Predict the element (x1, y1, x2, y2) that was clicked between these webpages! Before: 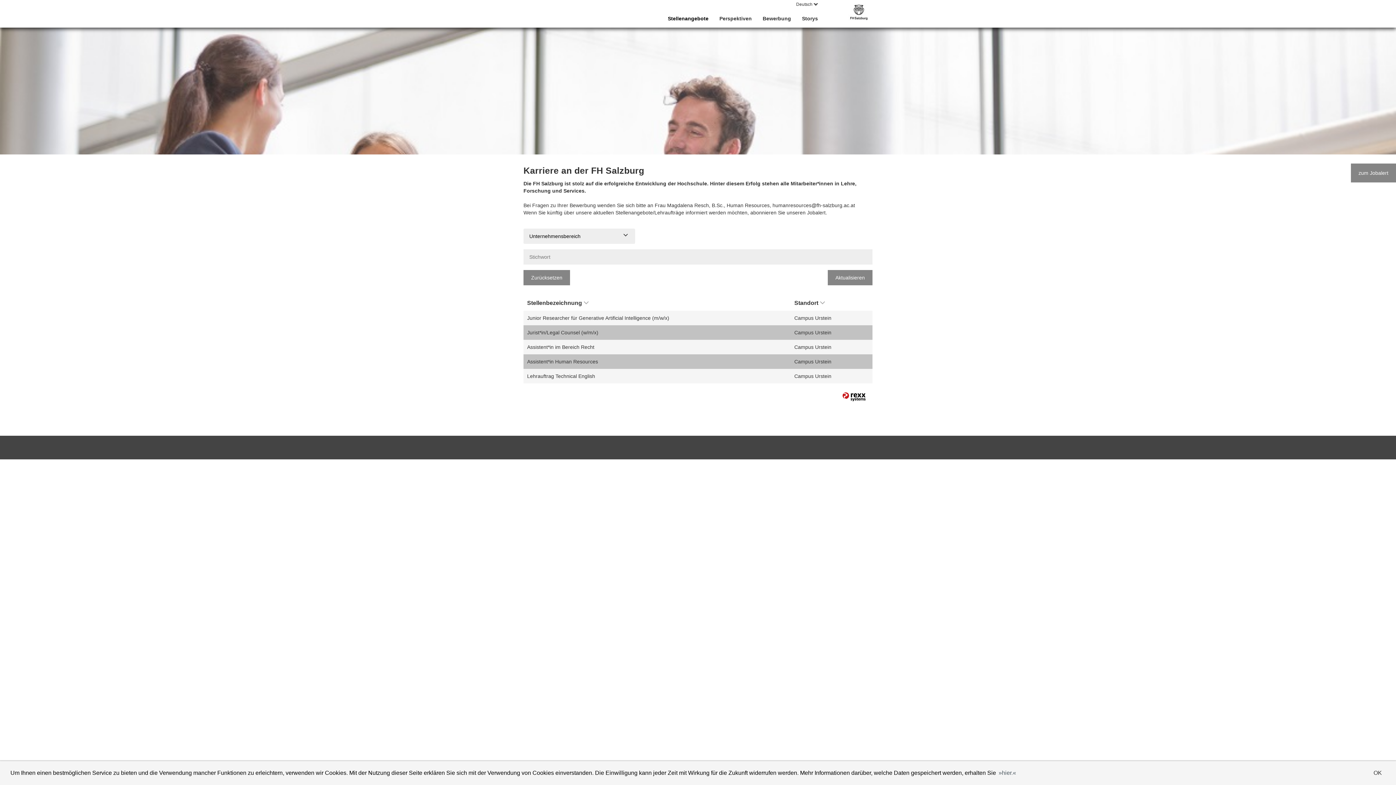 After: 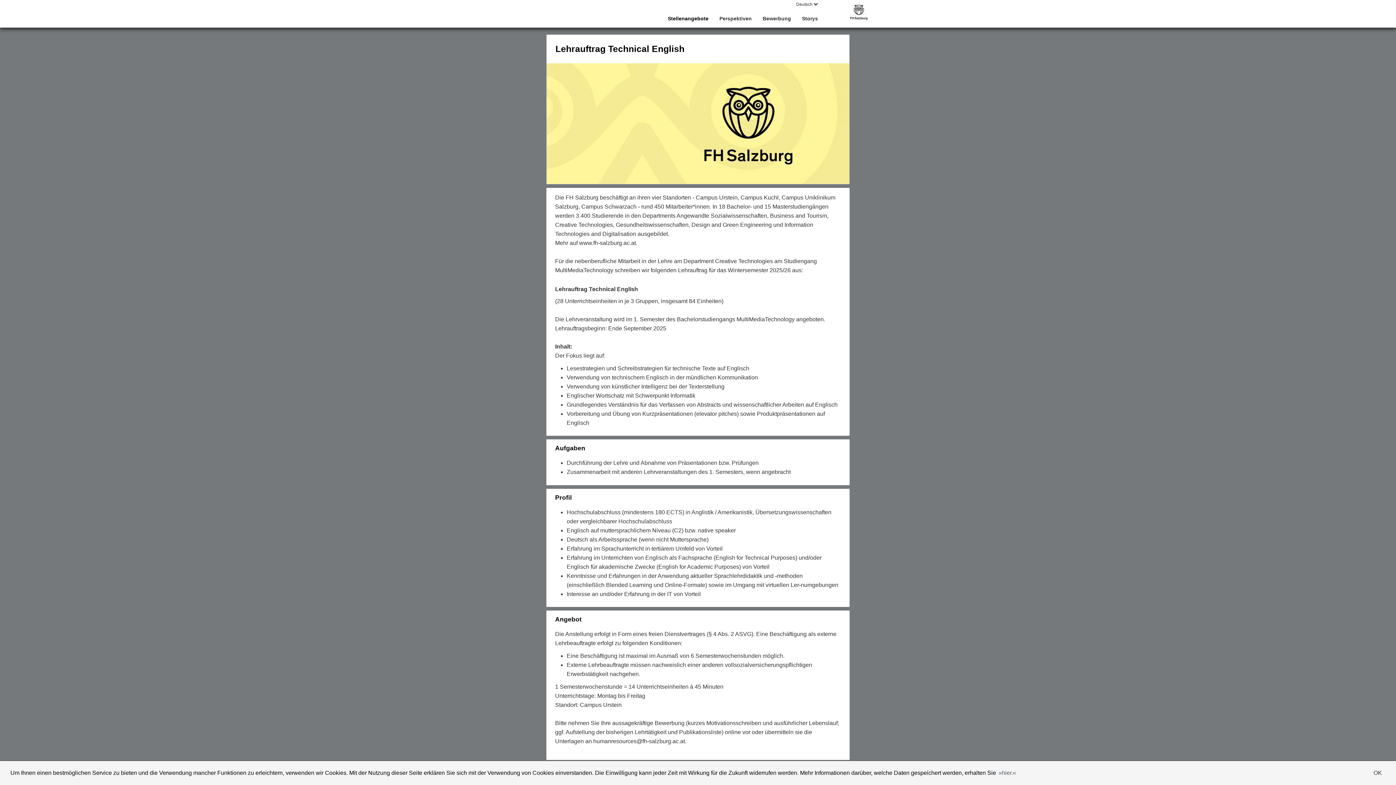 Action: label: Lehrauftrag Technical English bbox: (527, 373, 595, 379)